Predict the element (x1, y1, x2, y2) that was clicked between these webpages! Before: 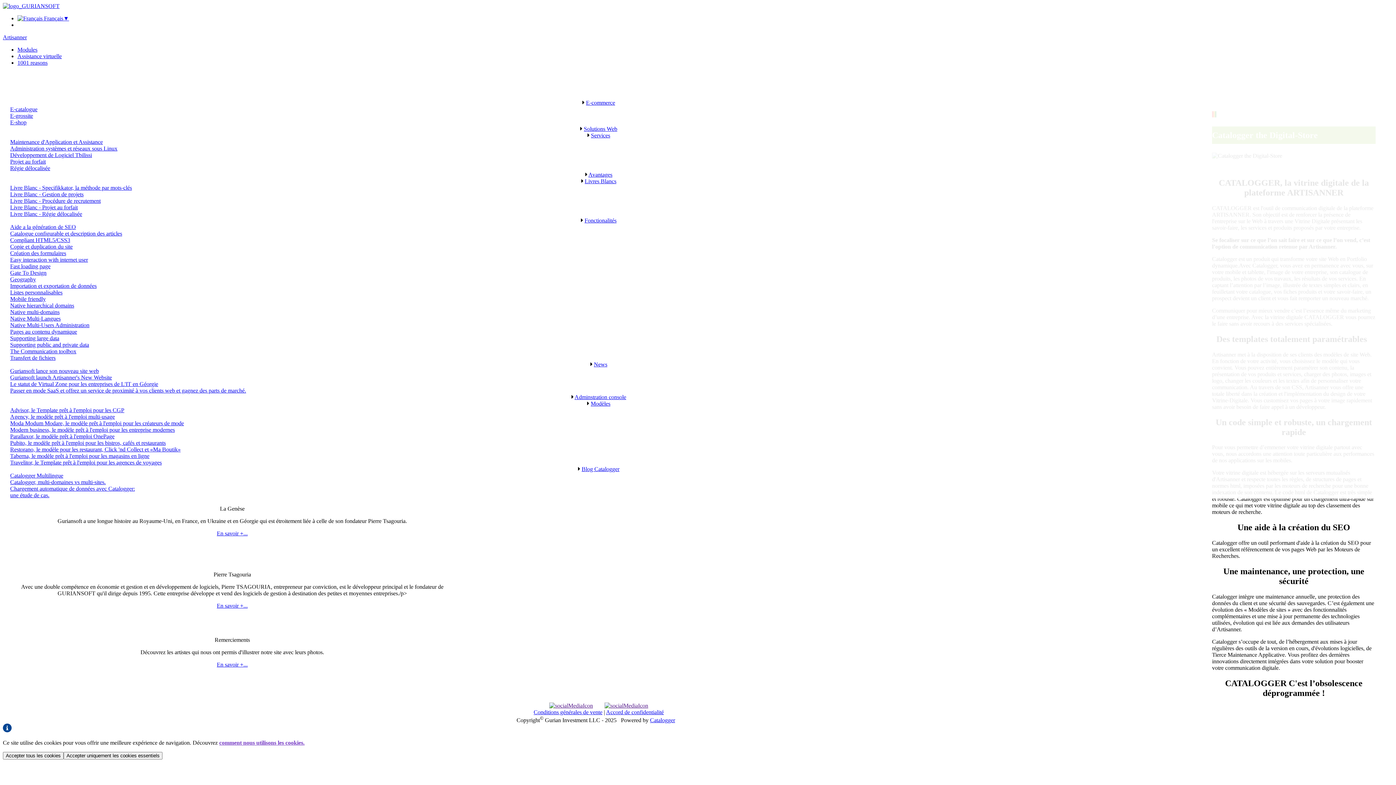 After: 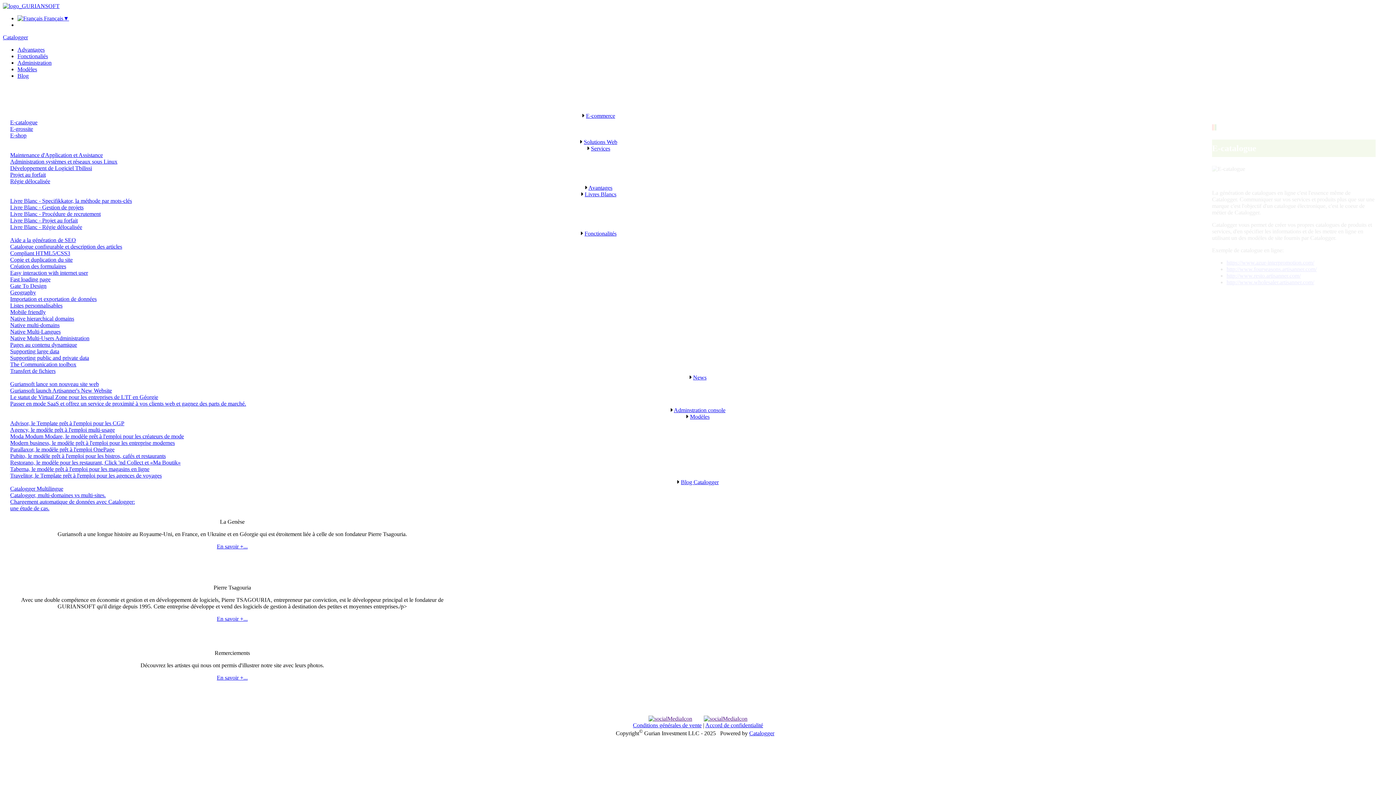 Action: bbox: (10, 106, 37, 112) label: E-catalogue